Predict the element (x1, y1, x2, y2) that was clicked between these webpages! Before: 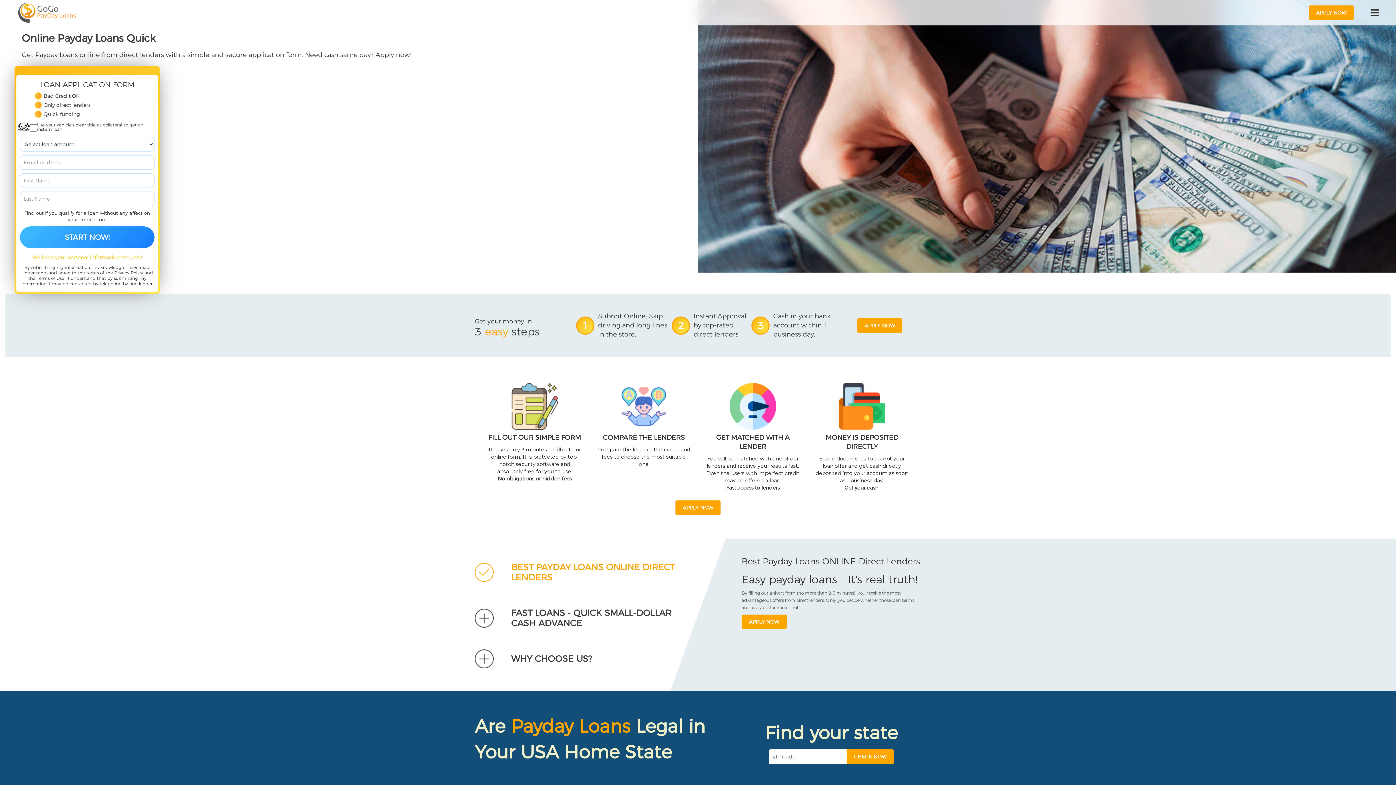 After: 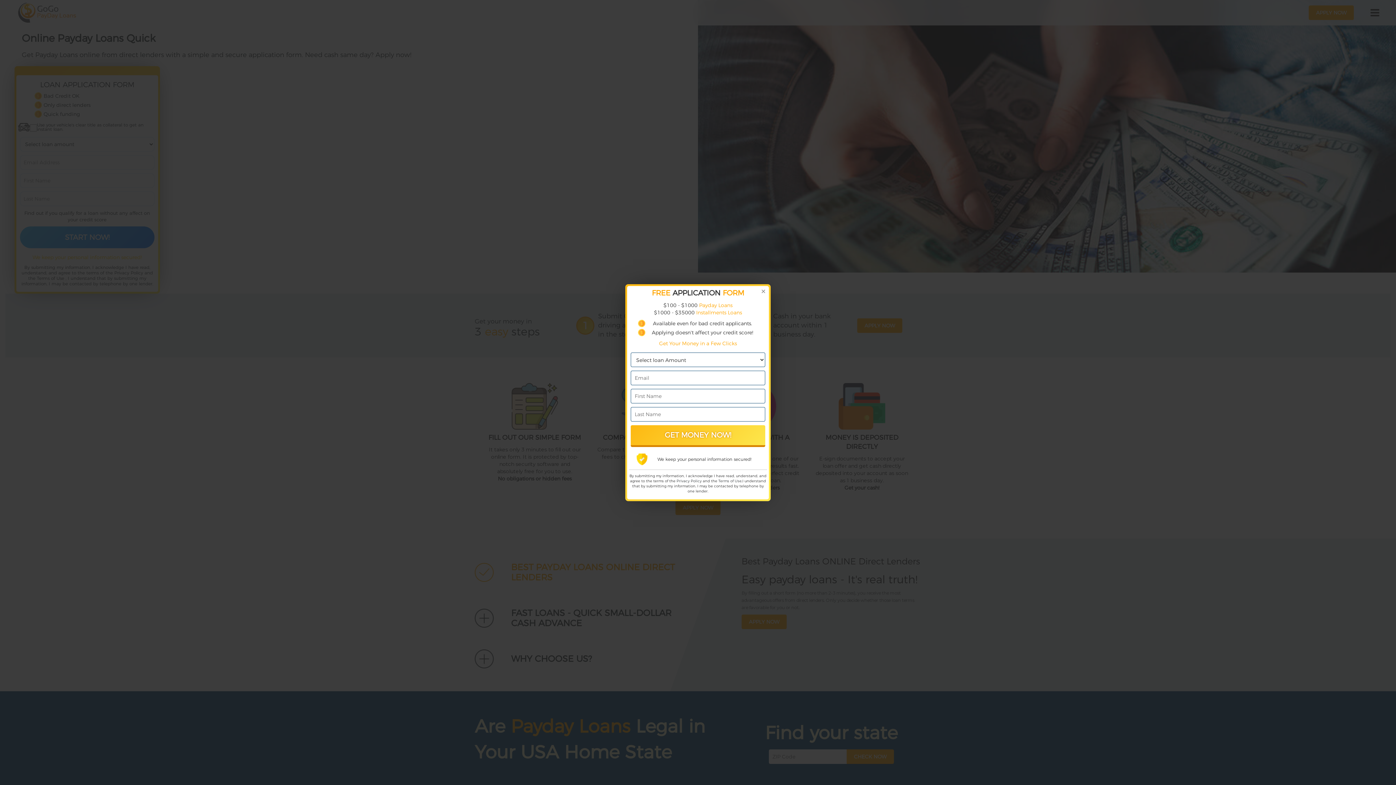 Action: bbox: (741, 614, 786, 629) label: APPLY NOW